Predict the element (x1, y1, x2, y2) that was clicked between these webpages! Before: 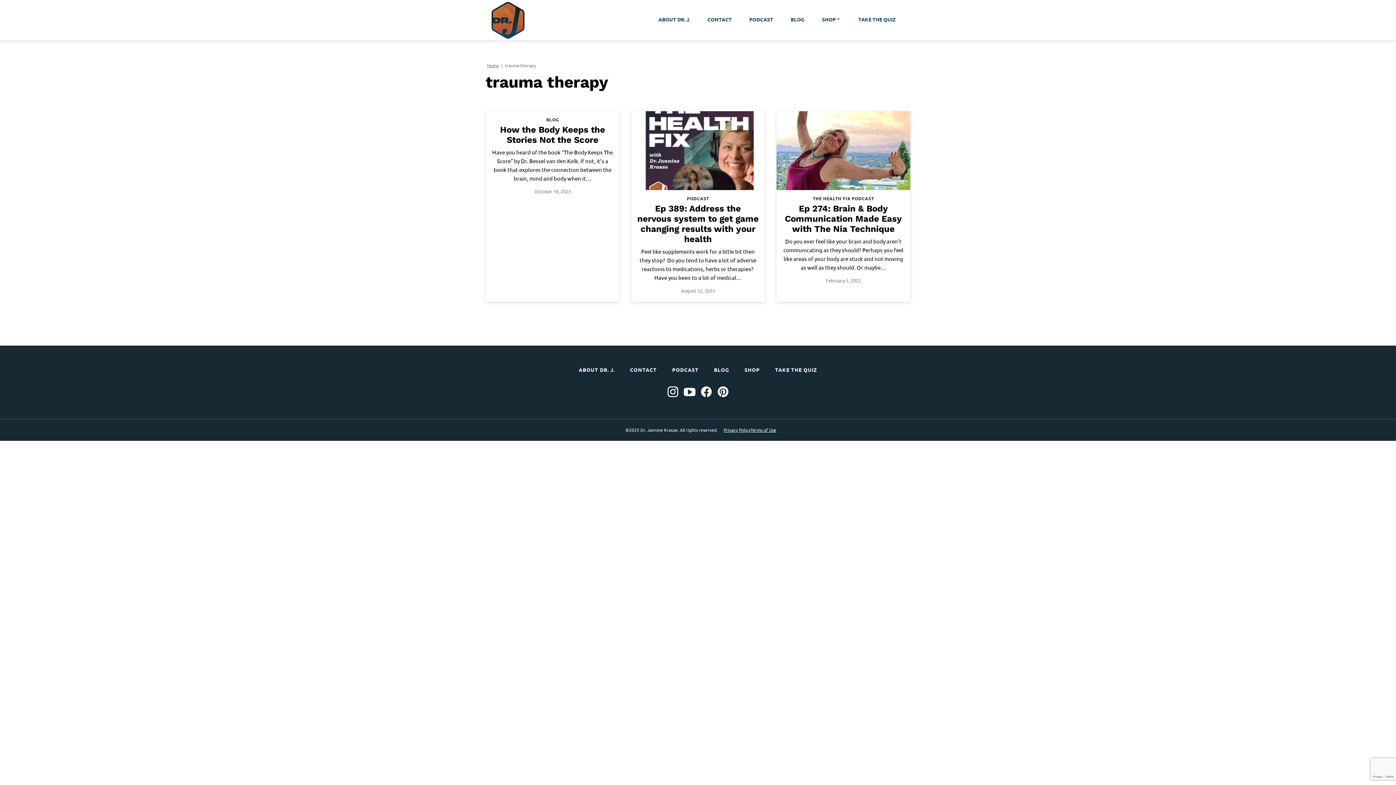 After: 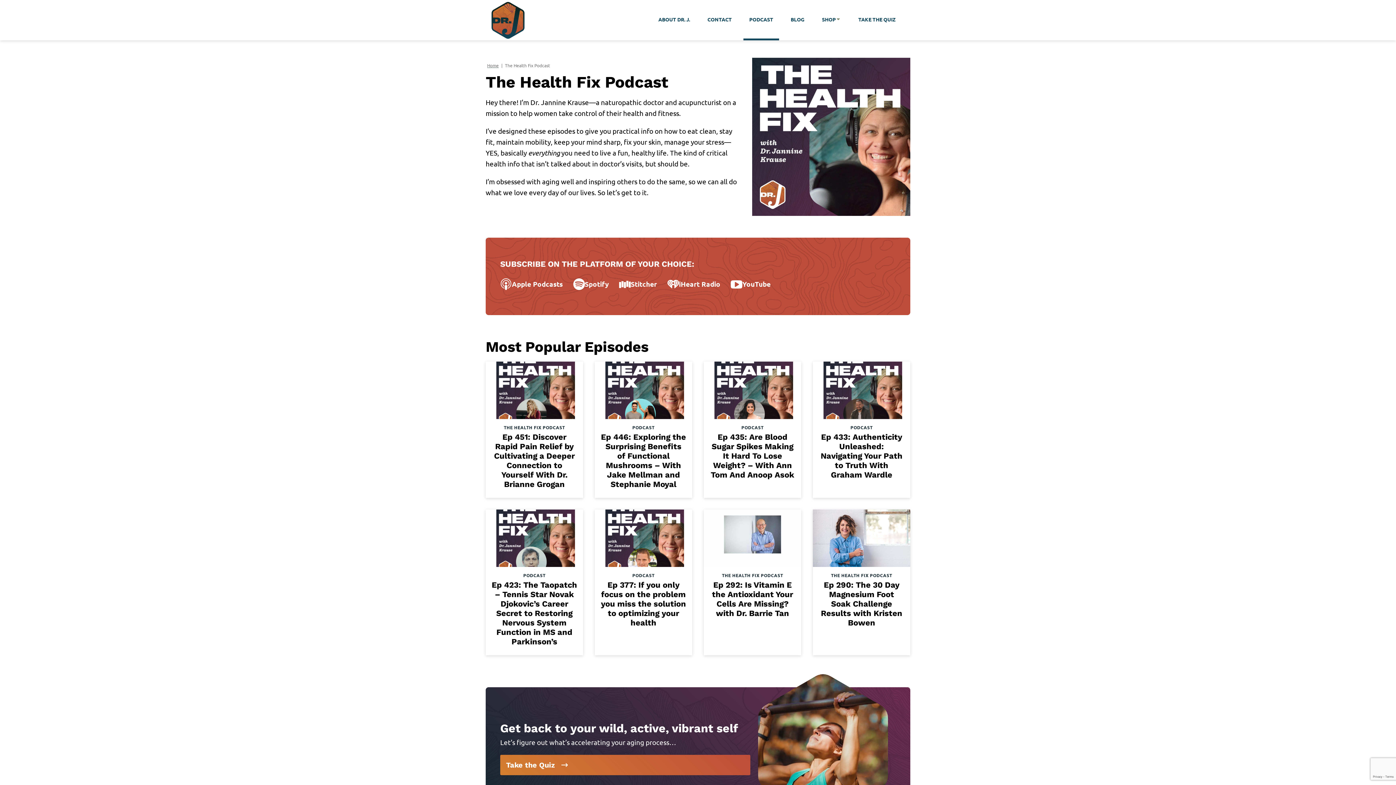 Action: label: PODCAST bbox: (743, 0, 779, 40)